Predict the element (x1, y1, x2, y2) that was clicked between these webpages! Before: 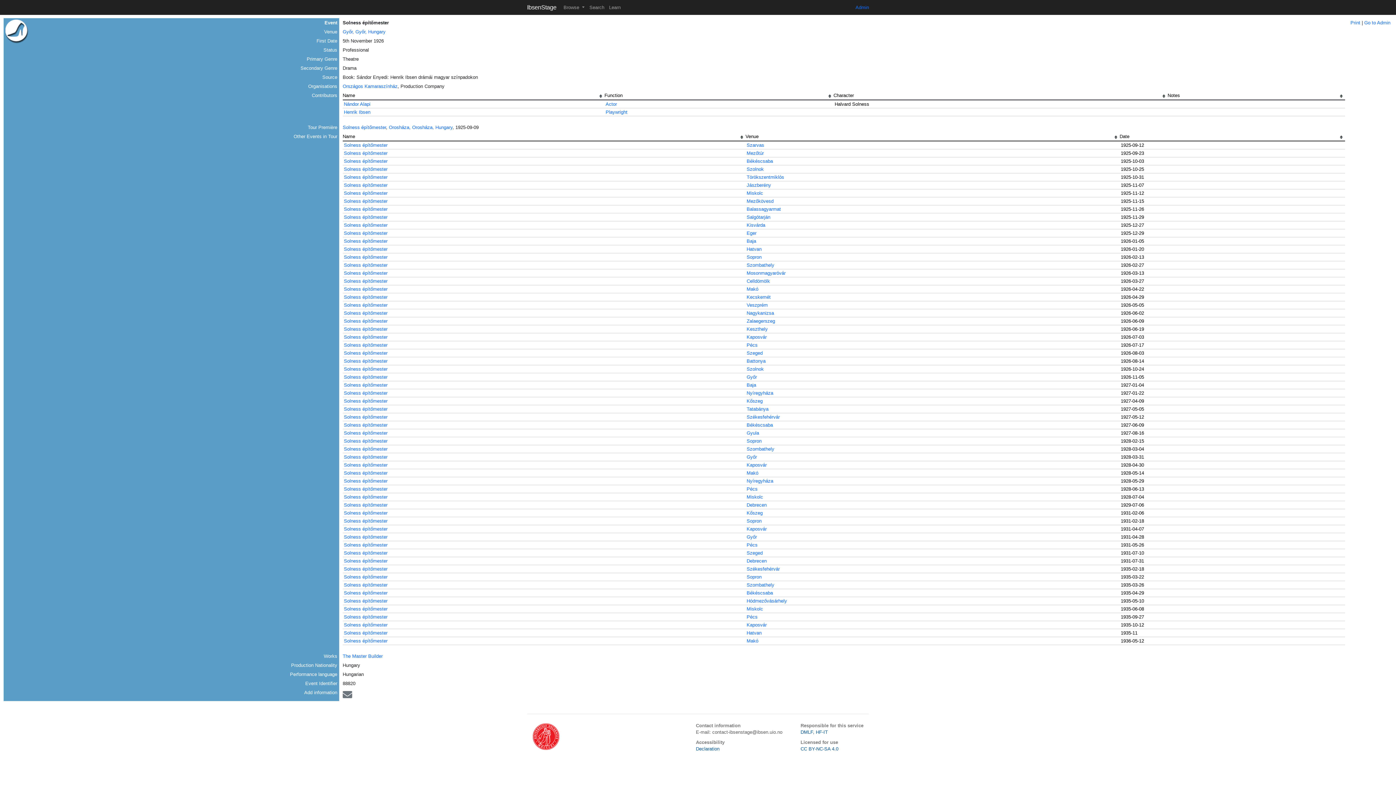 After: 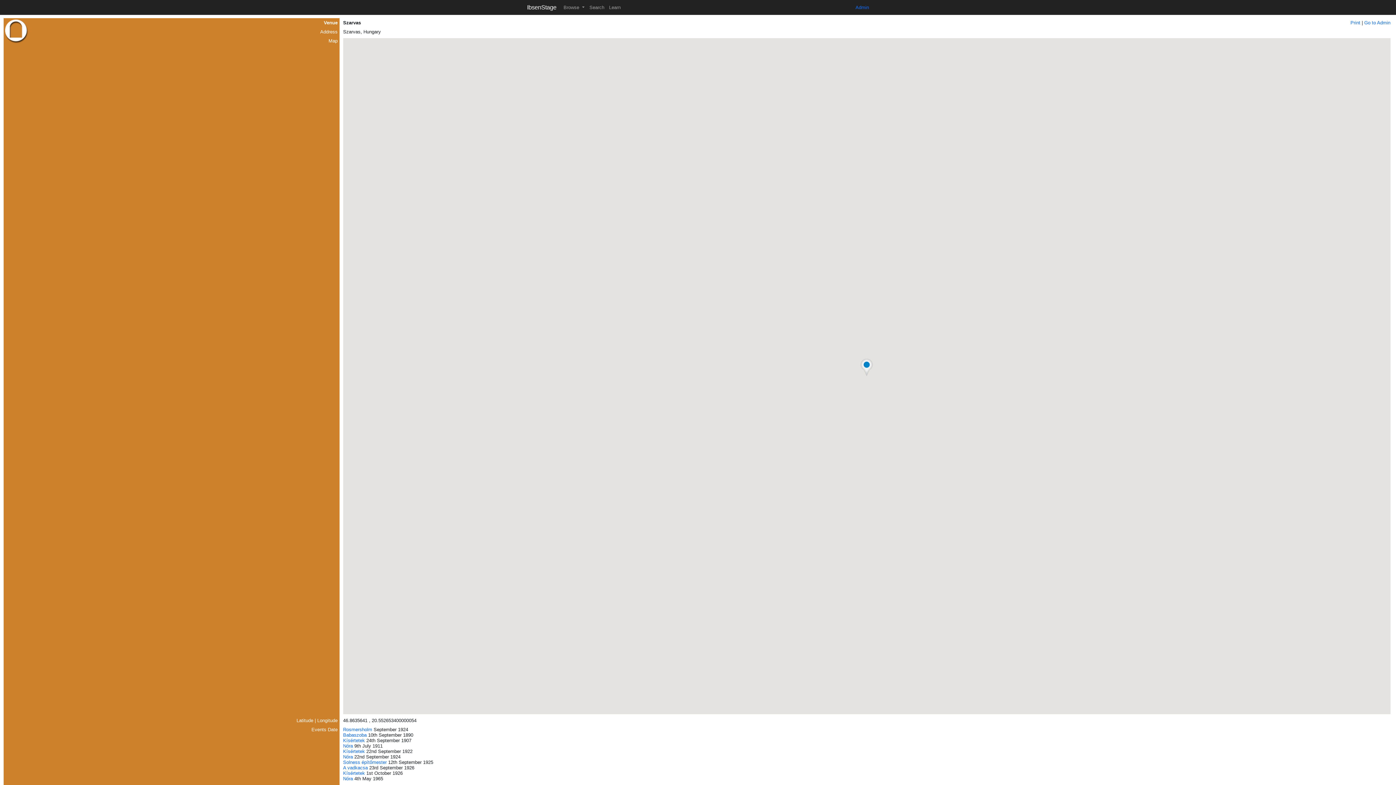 Action: bbox: (746, 142, 764, 148) label: Szarvas